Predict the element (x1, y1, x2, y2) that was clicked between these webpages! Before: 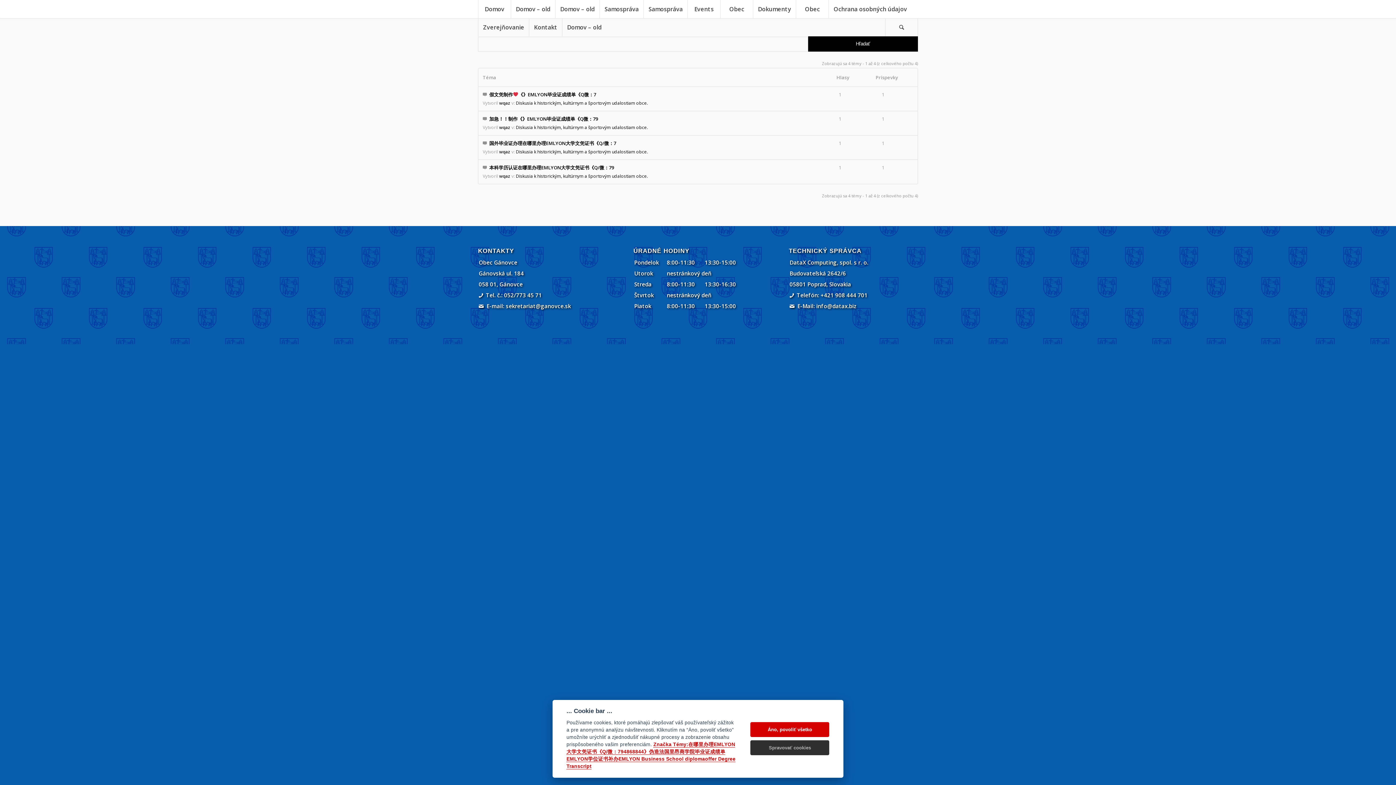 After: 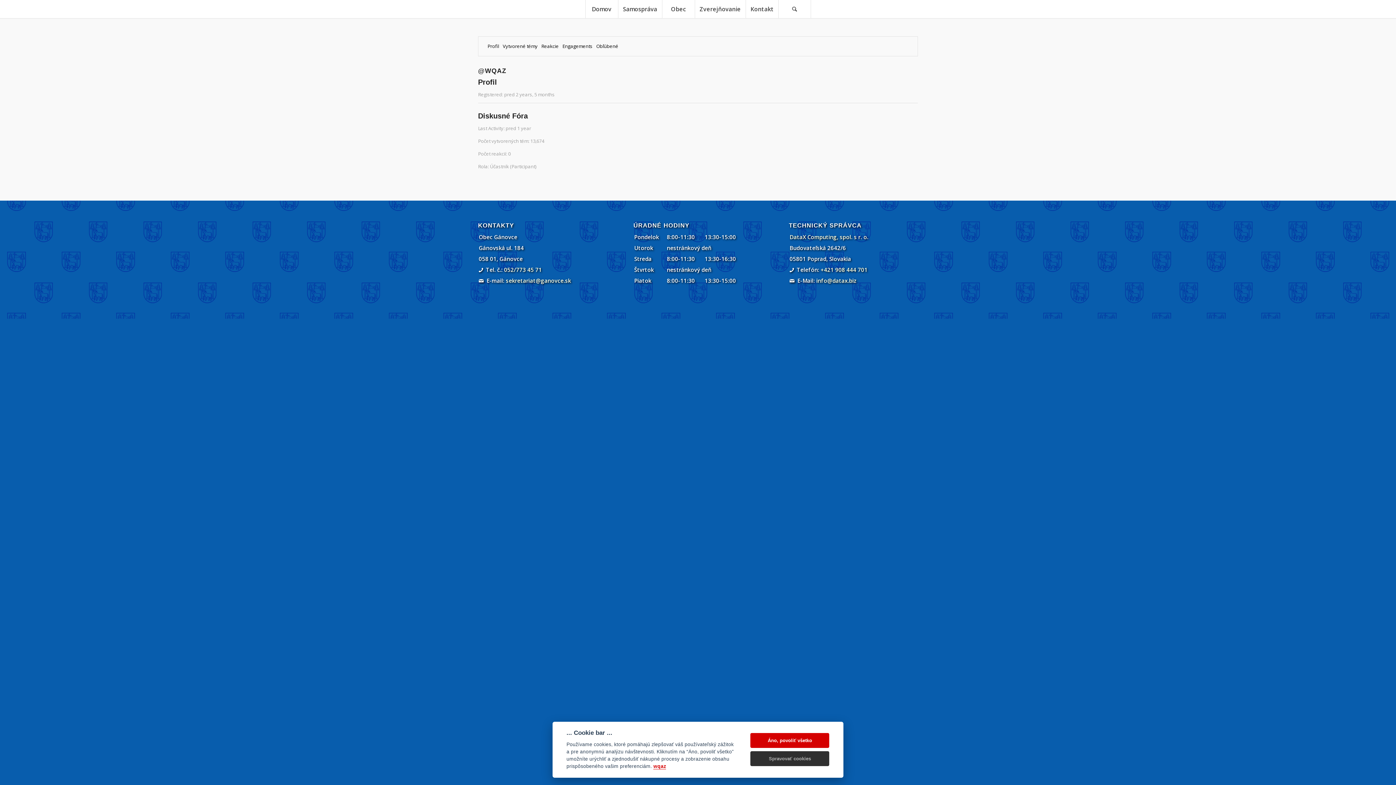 Action: bbox: (499, 100, 510, 106) label: wqaz